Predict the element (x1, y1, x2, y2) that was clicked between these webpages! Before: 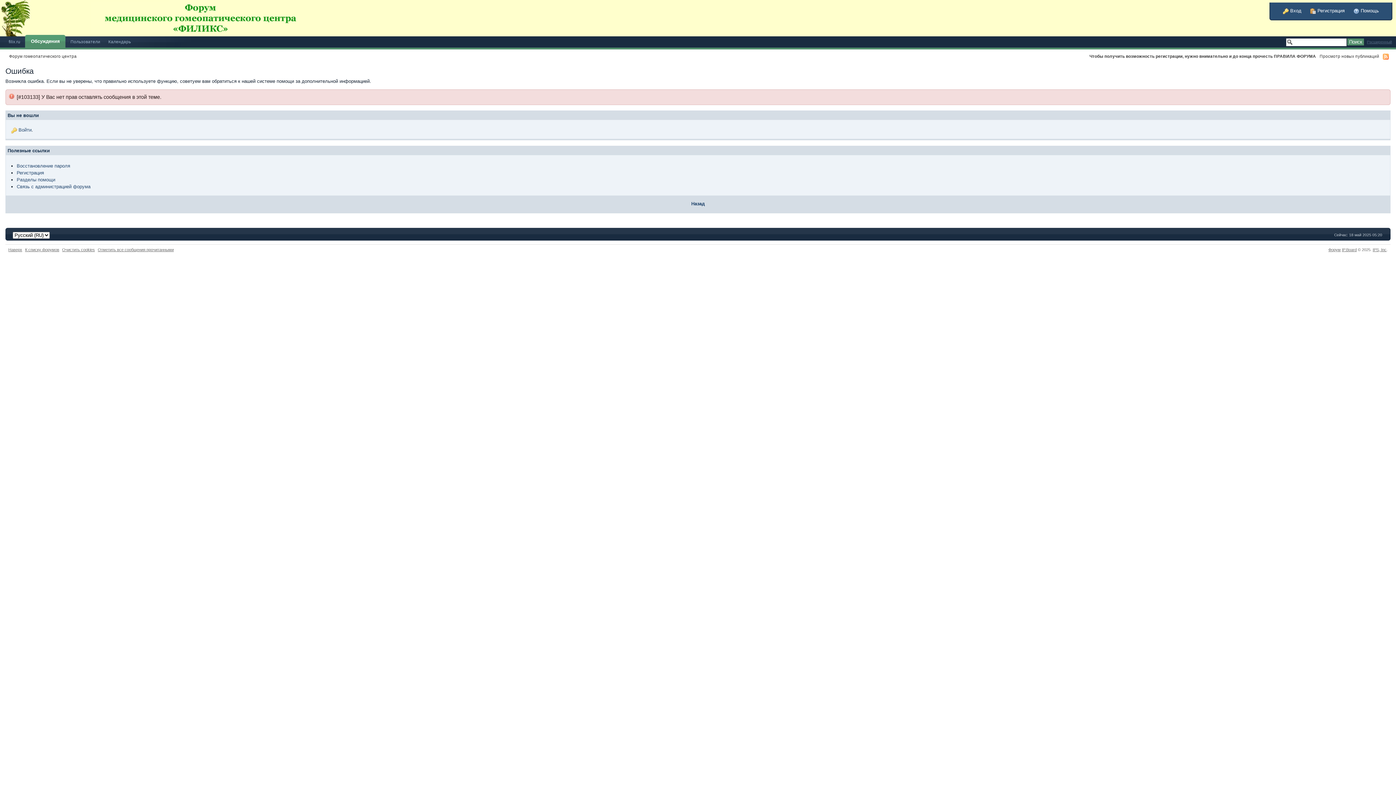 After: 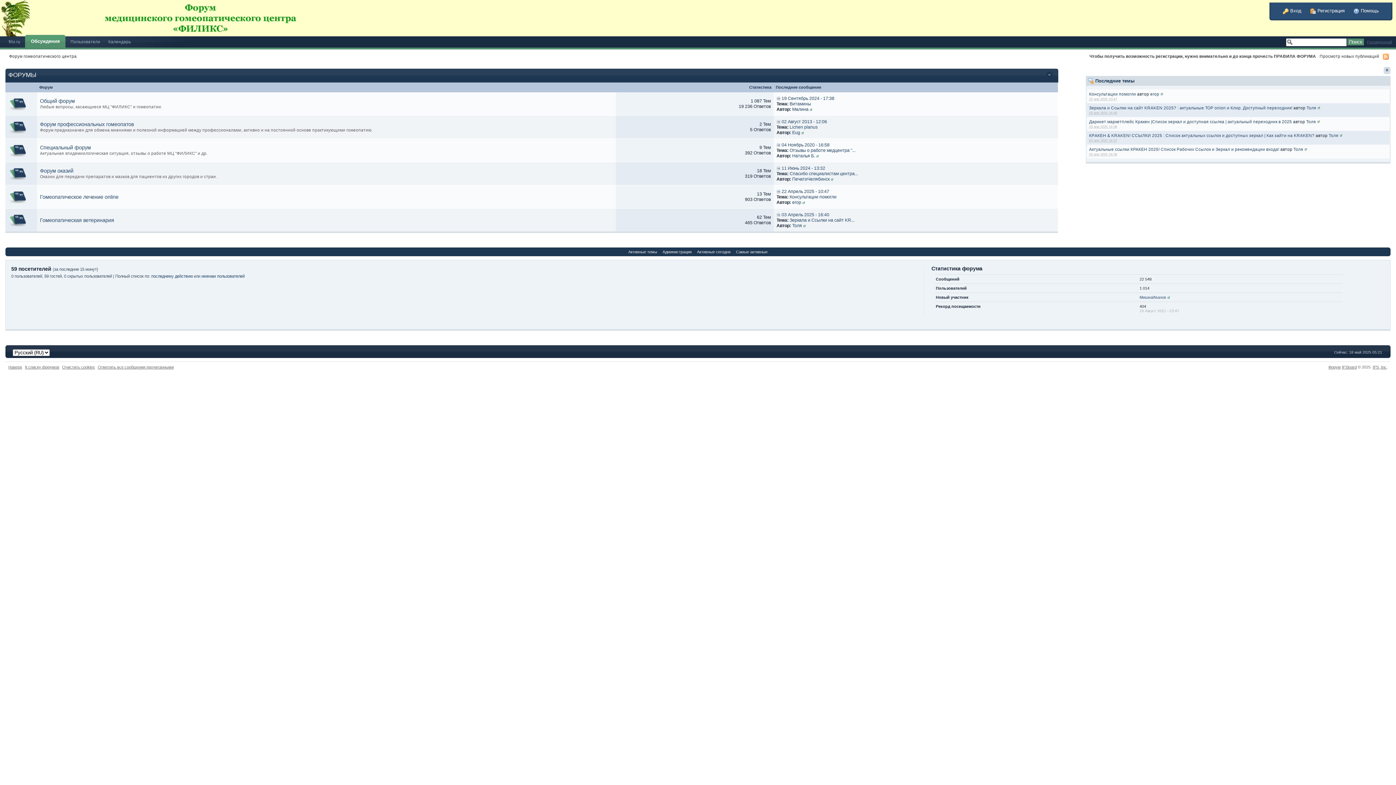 Action: bbox: (0, 15, 338, 20)